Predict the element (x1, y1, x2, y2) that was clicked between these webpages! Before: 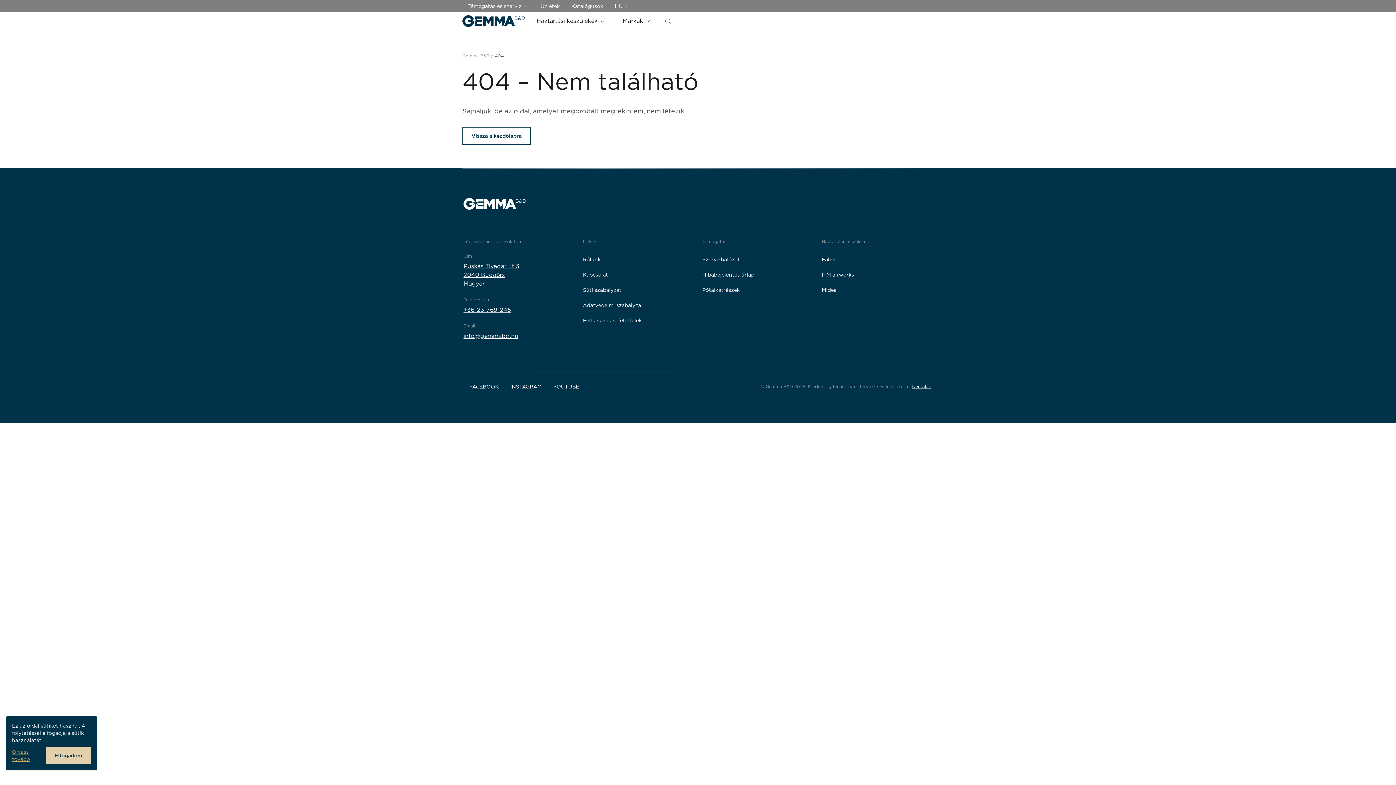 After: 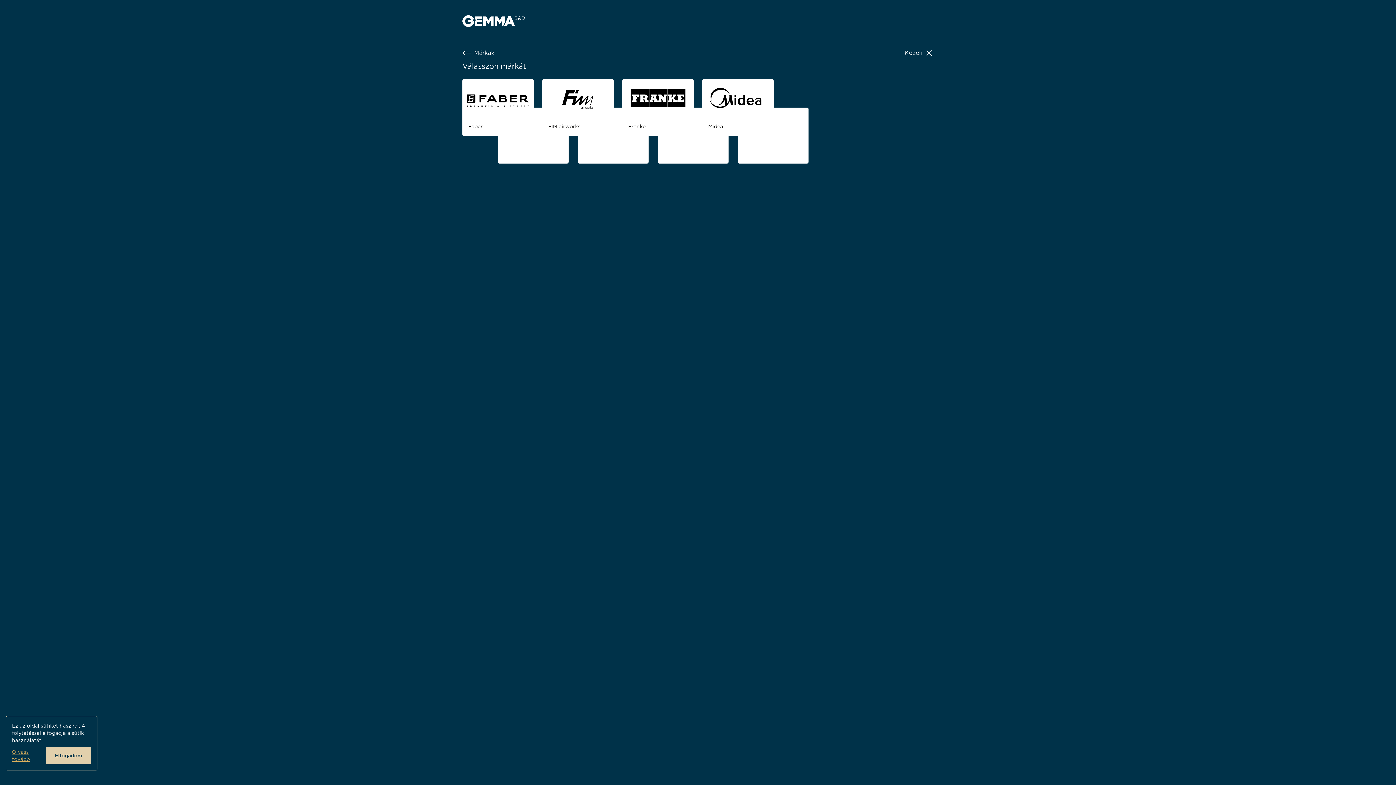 Action: bbox: (614, 12, 659, 29) label: Márkák 